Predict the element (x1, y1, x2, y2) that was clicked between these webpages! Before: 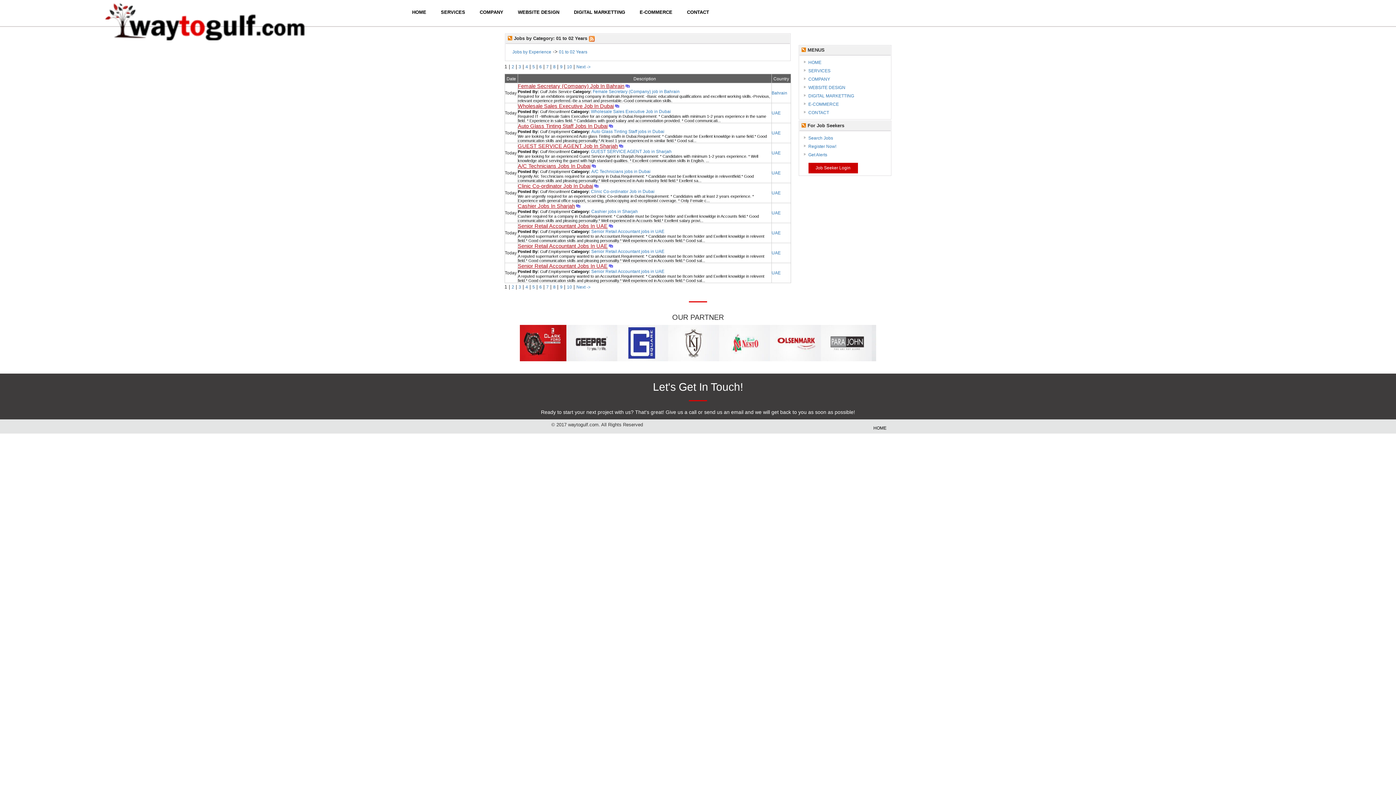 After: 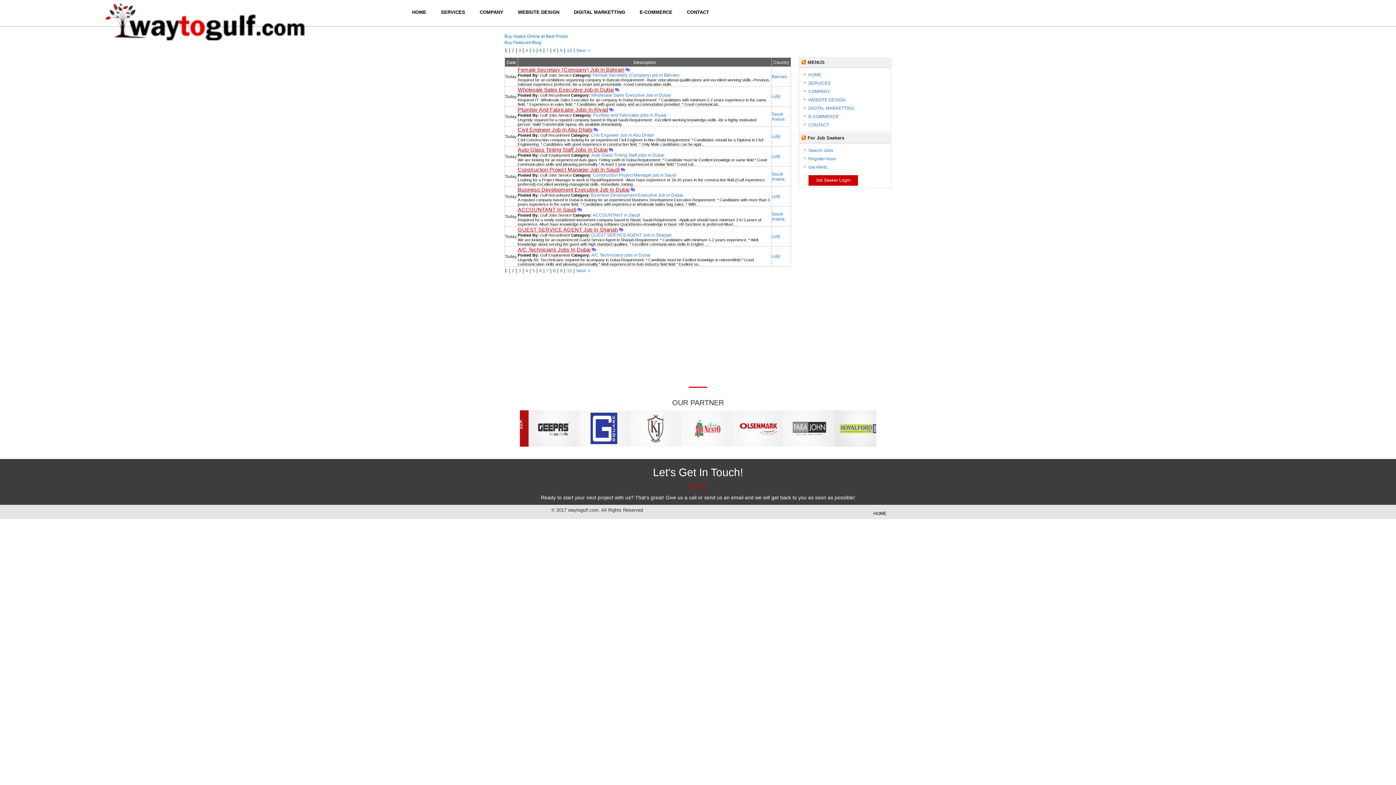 Action: bbox: (512, 49, 551, 54) label: Jobs by Experience